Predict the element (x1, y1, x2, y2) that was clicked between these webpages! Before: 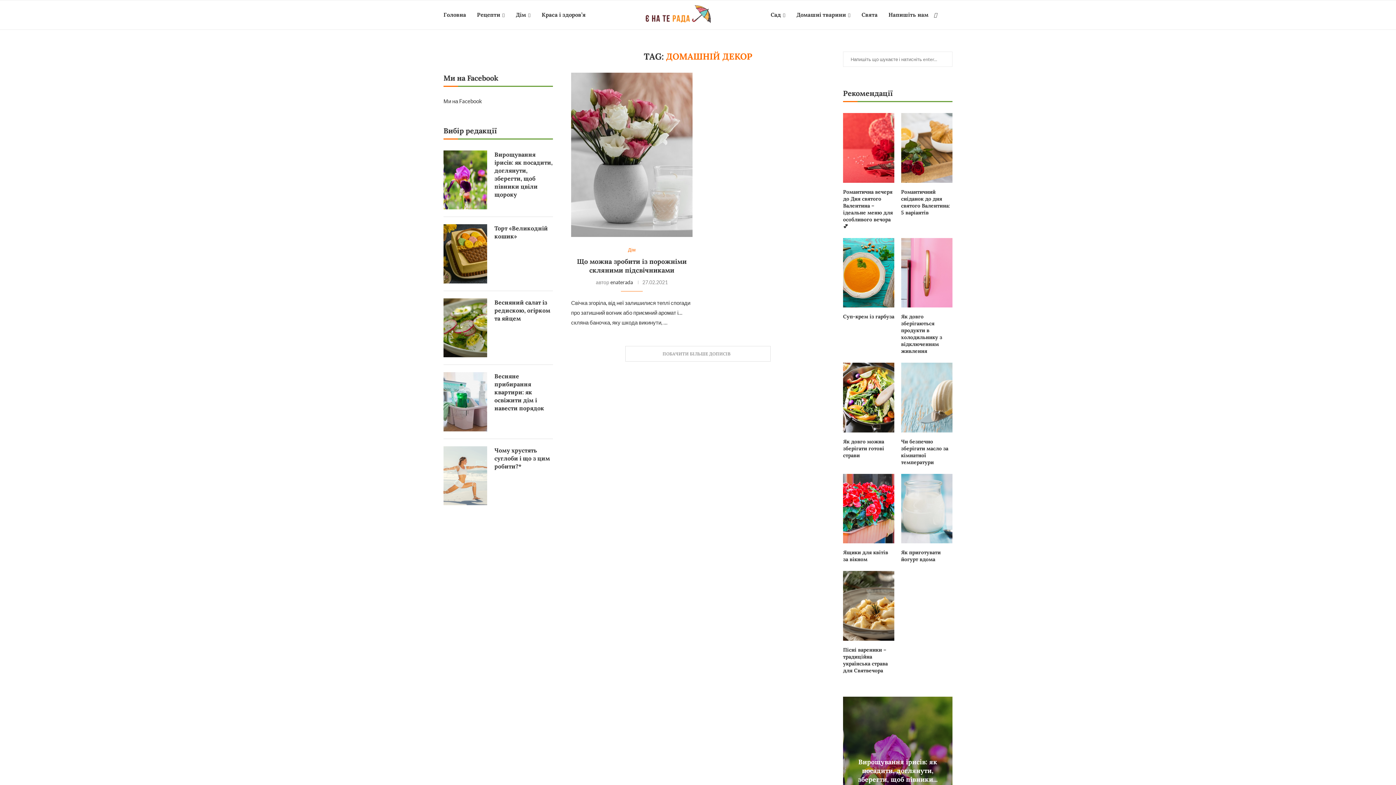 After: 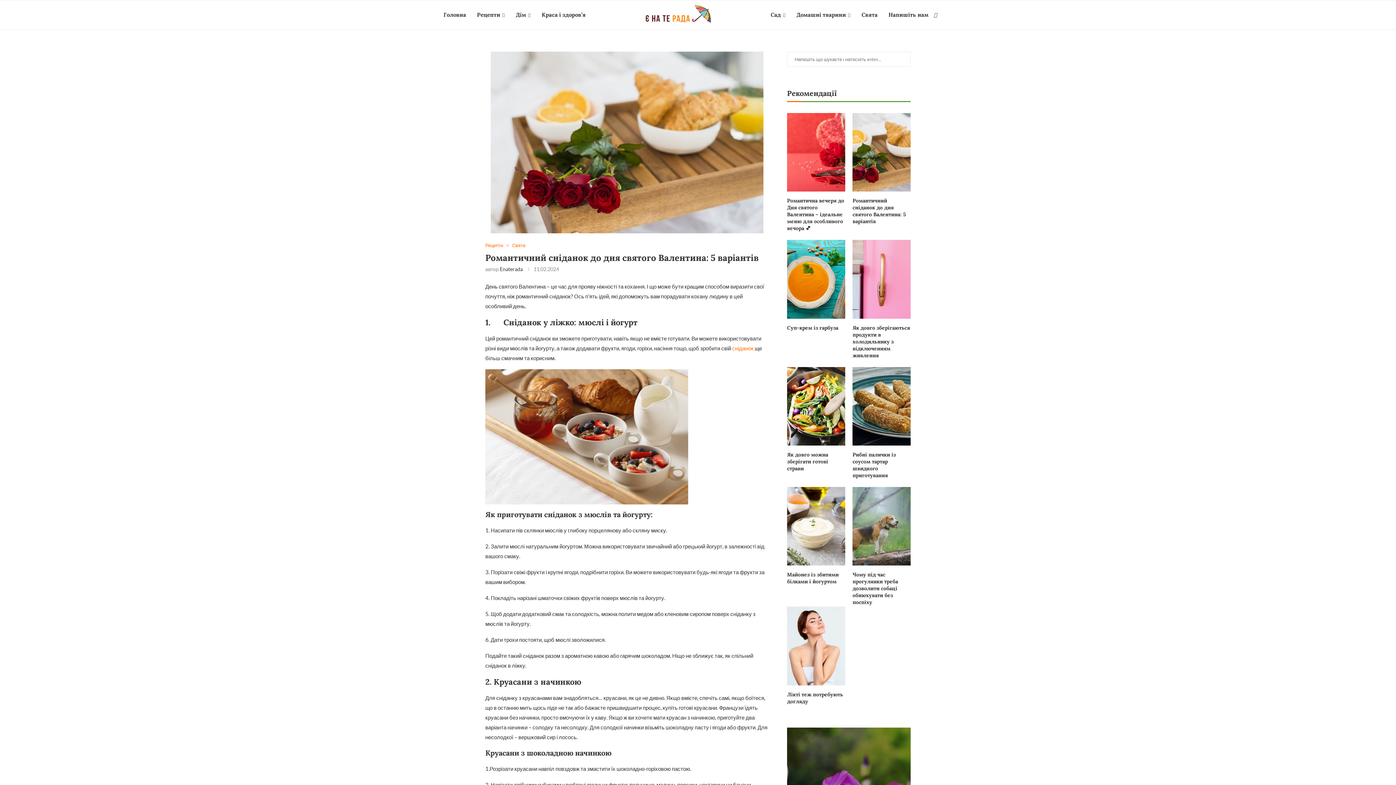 Action: bbox: (901, 113, 952, 182)